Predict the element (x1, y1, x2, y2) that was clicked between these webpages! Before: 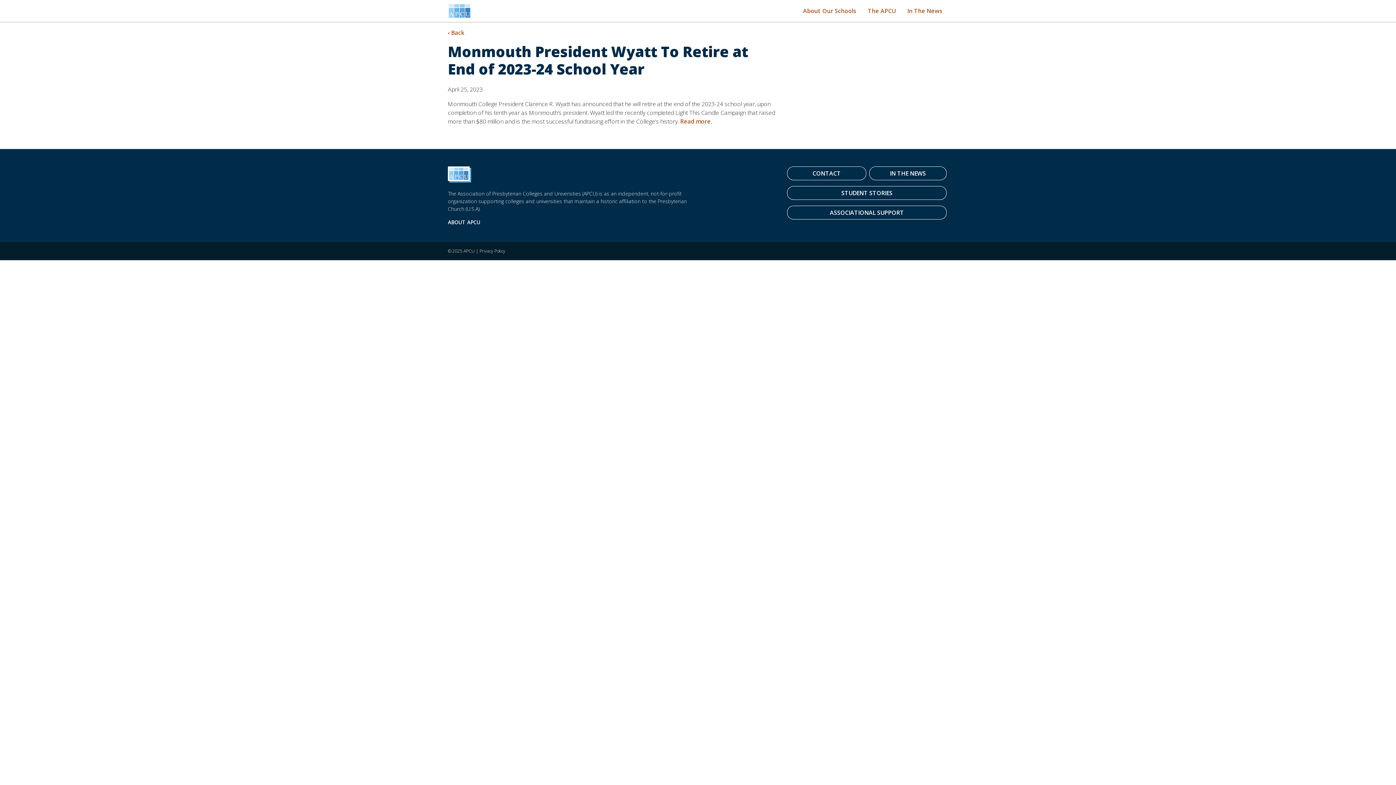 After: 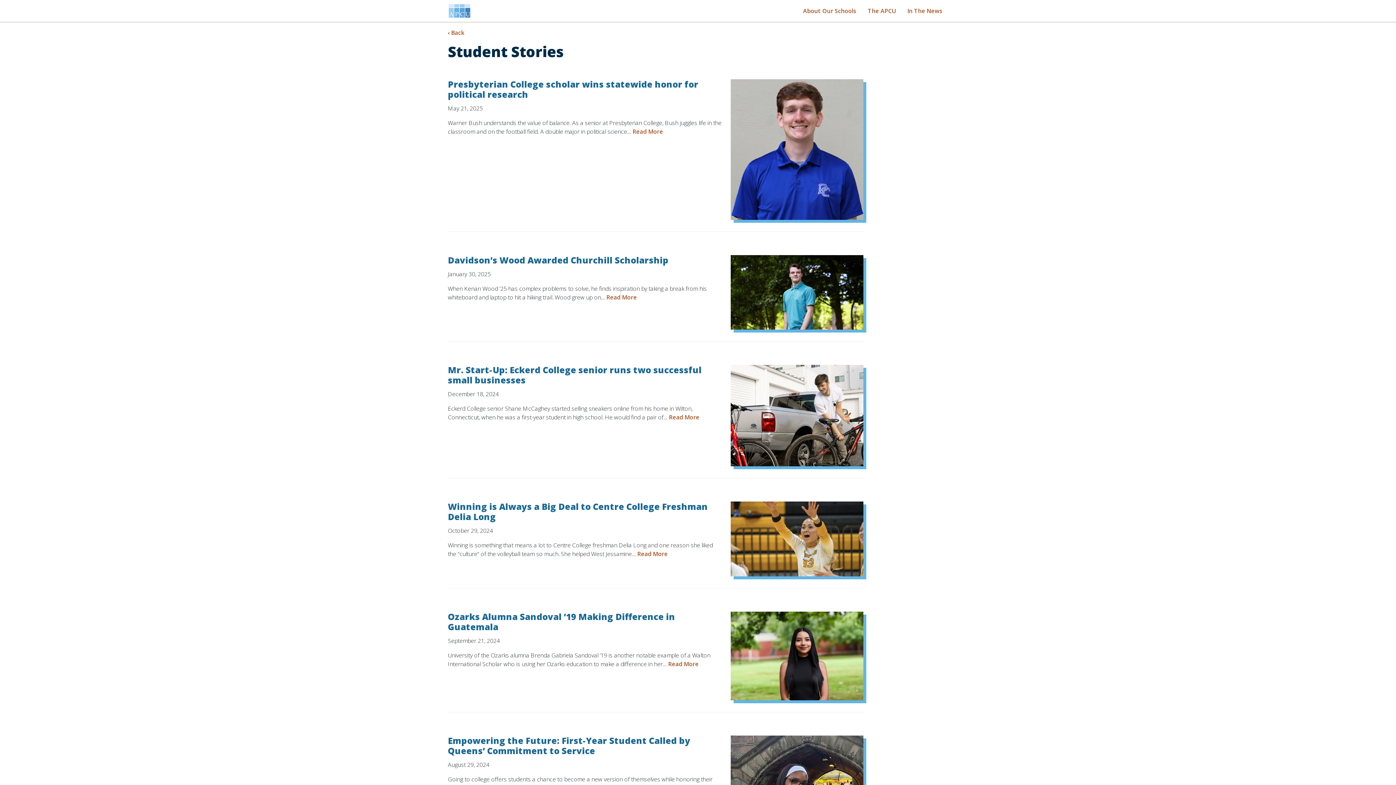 Action: label: STUDENT STORIES bbox: (787, 186, 946, 200)